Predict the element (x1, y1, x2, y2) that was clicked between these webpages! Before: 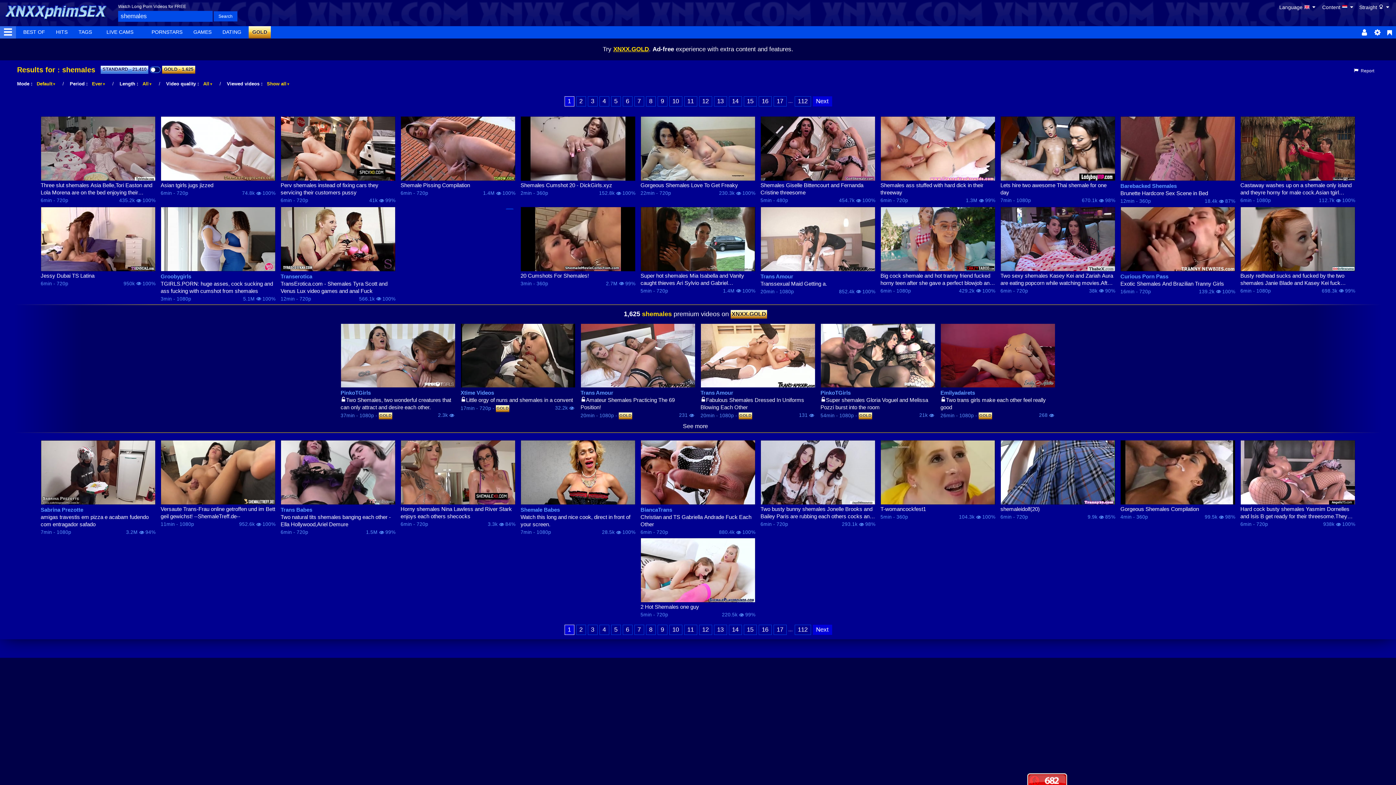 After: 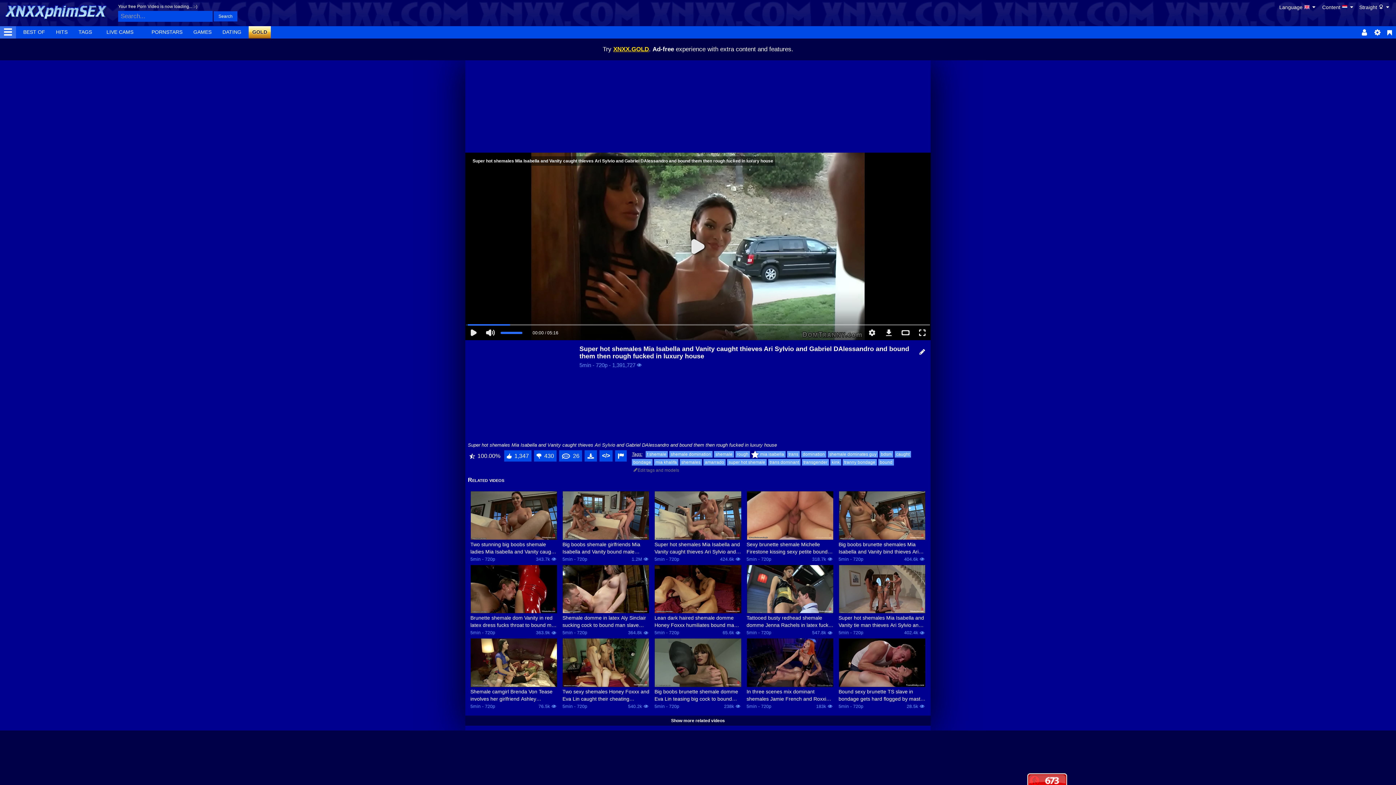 Action: bbox: (640, 206, 755, 271)